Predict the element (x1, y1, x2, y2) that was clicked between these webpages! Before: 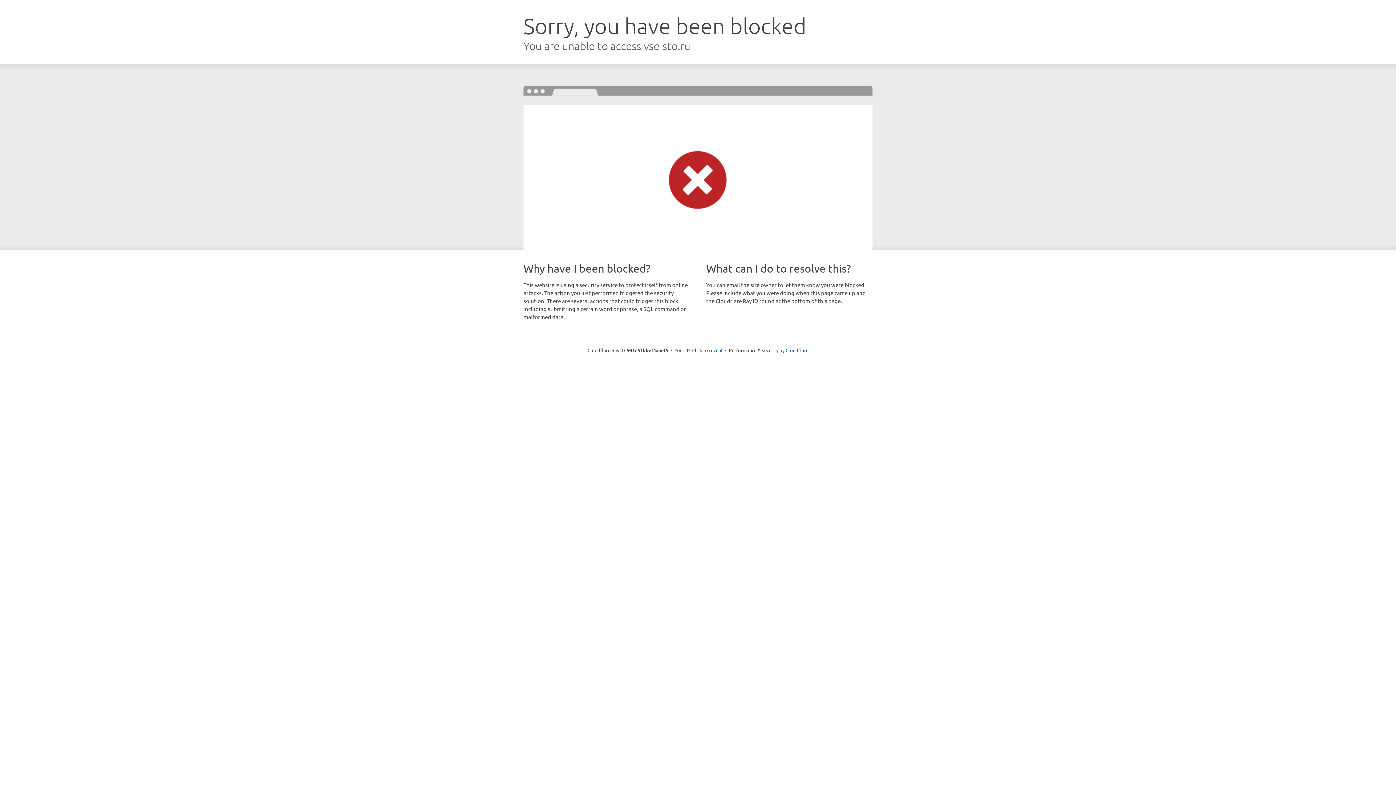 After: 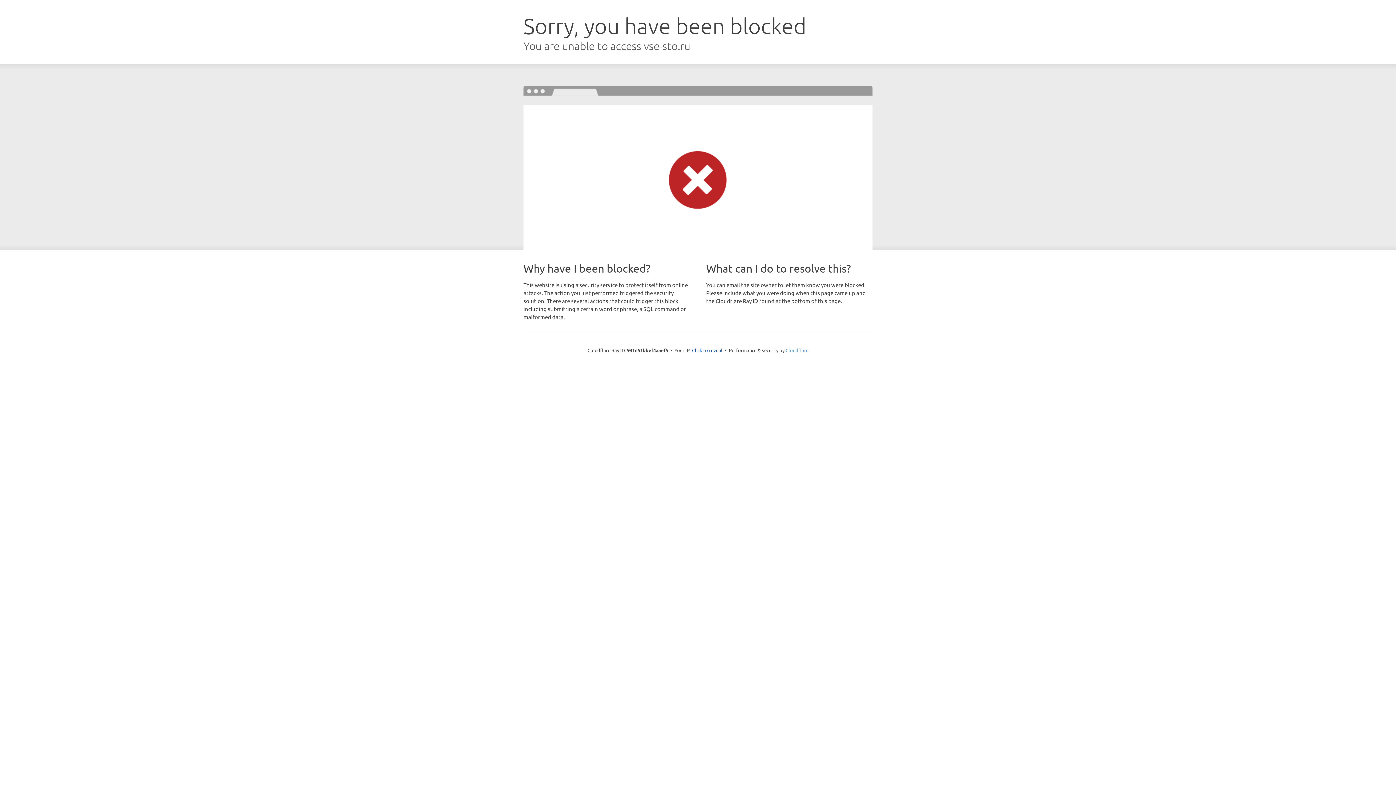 Action: bbox: (785, 347, 808, 353) label: Cloudflare